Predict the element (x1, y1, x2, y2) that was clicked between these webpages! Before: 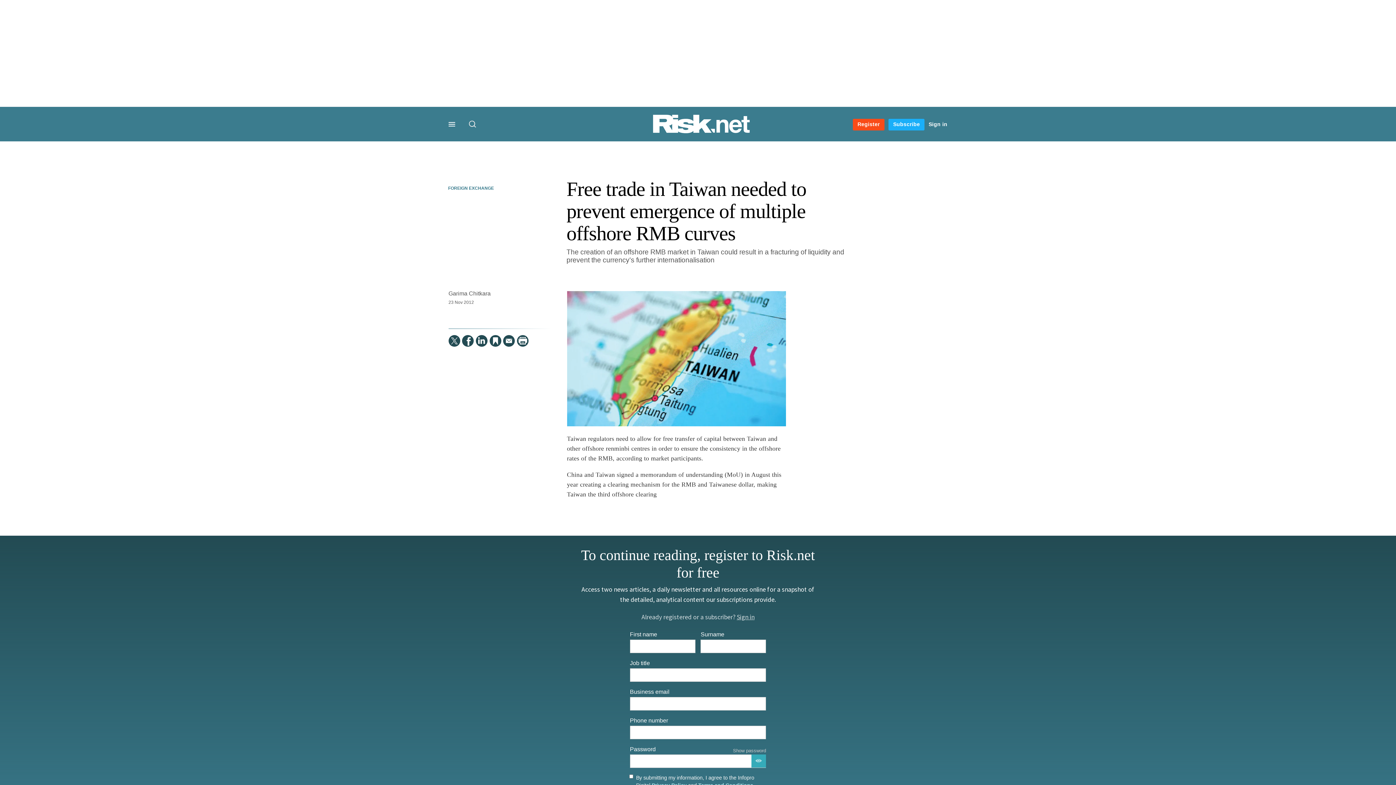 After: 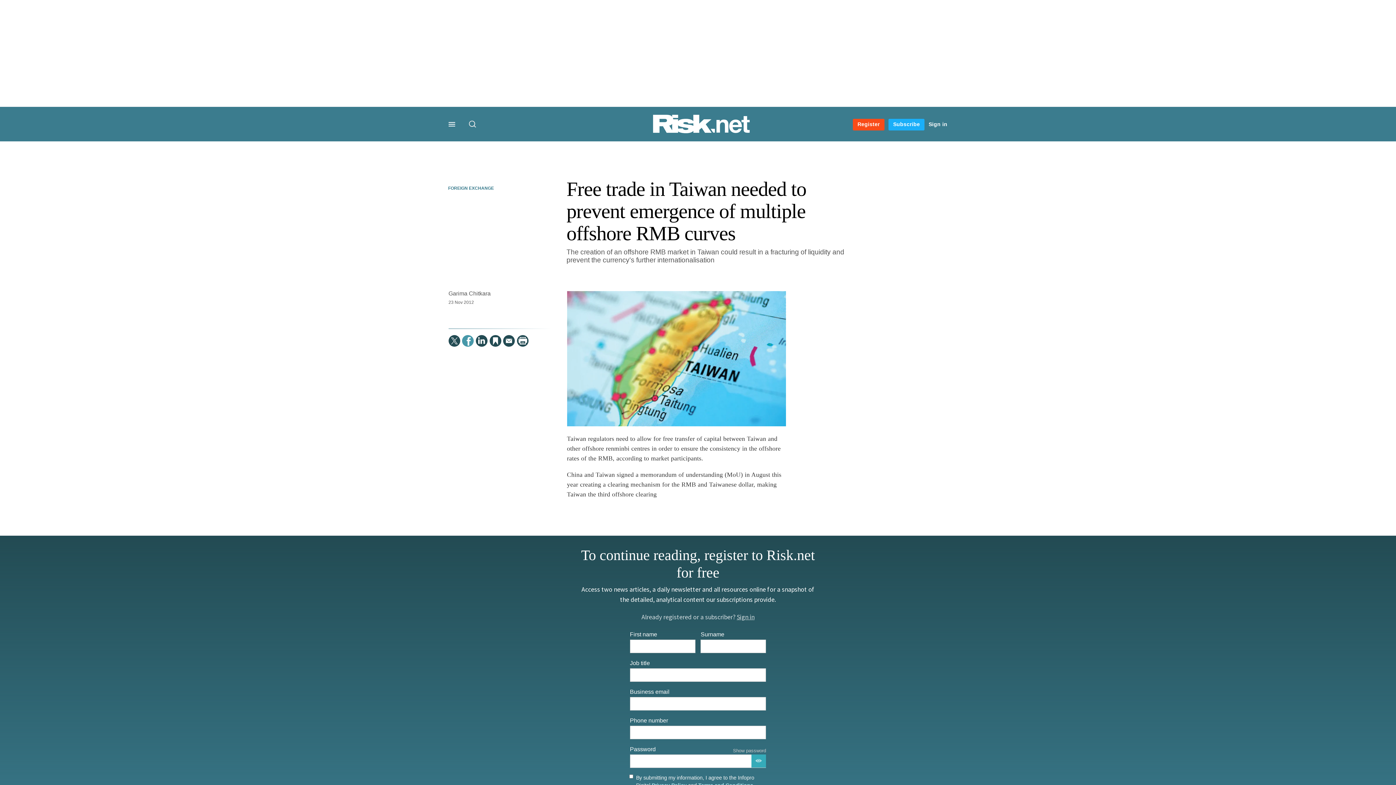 Action: bbox: (462, 335, 473, 346) label:  